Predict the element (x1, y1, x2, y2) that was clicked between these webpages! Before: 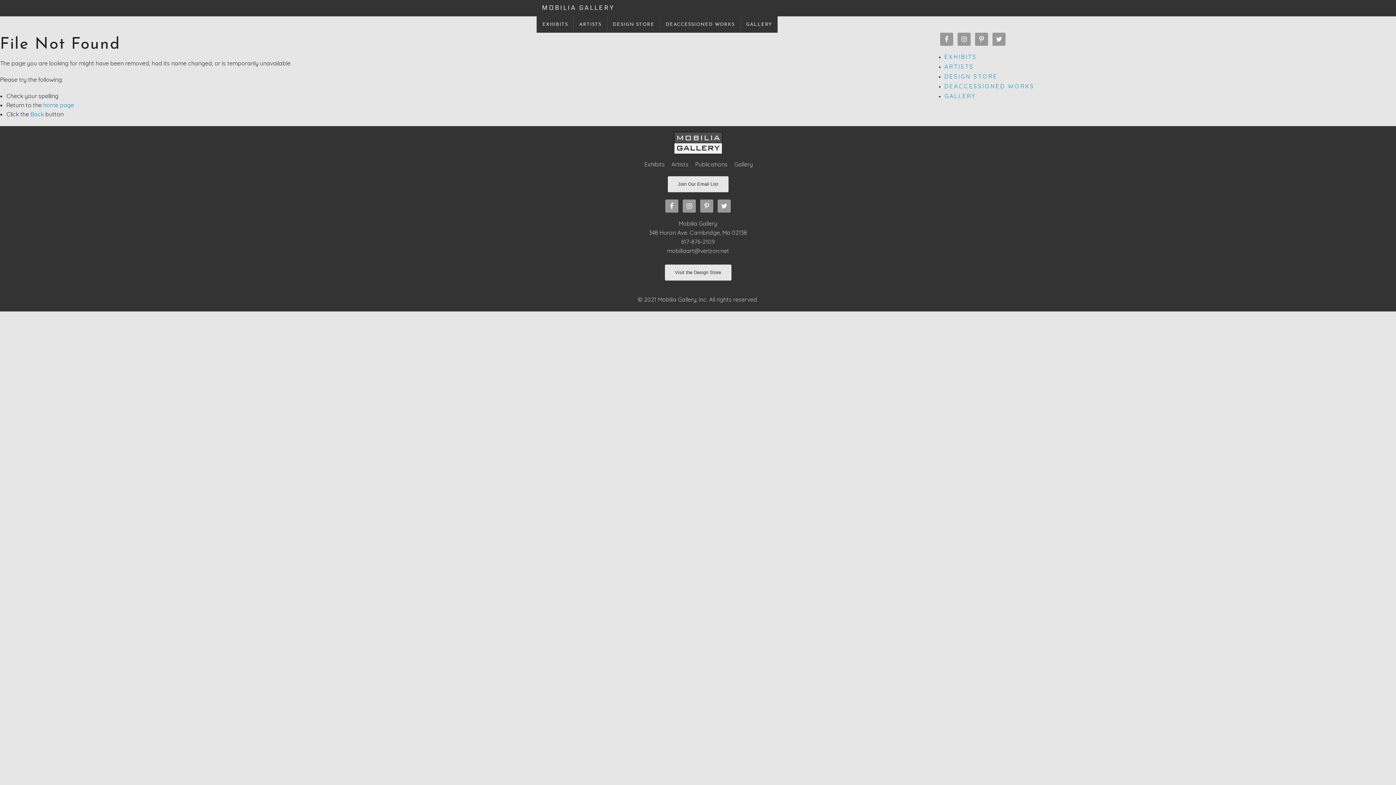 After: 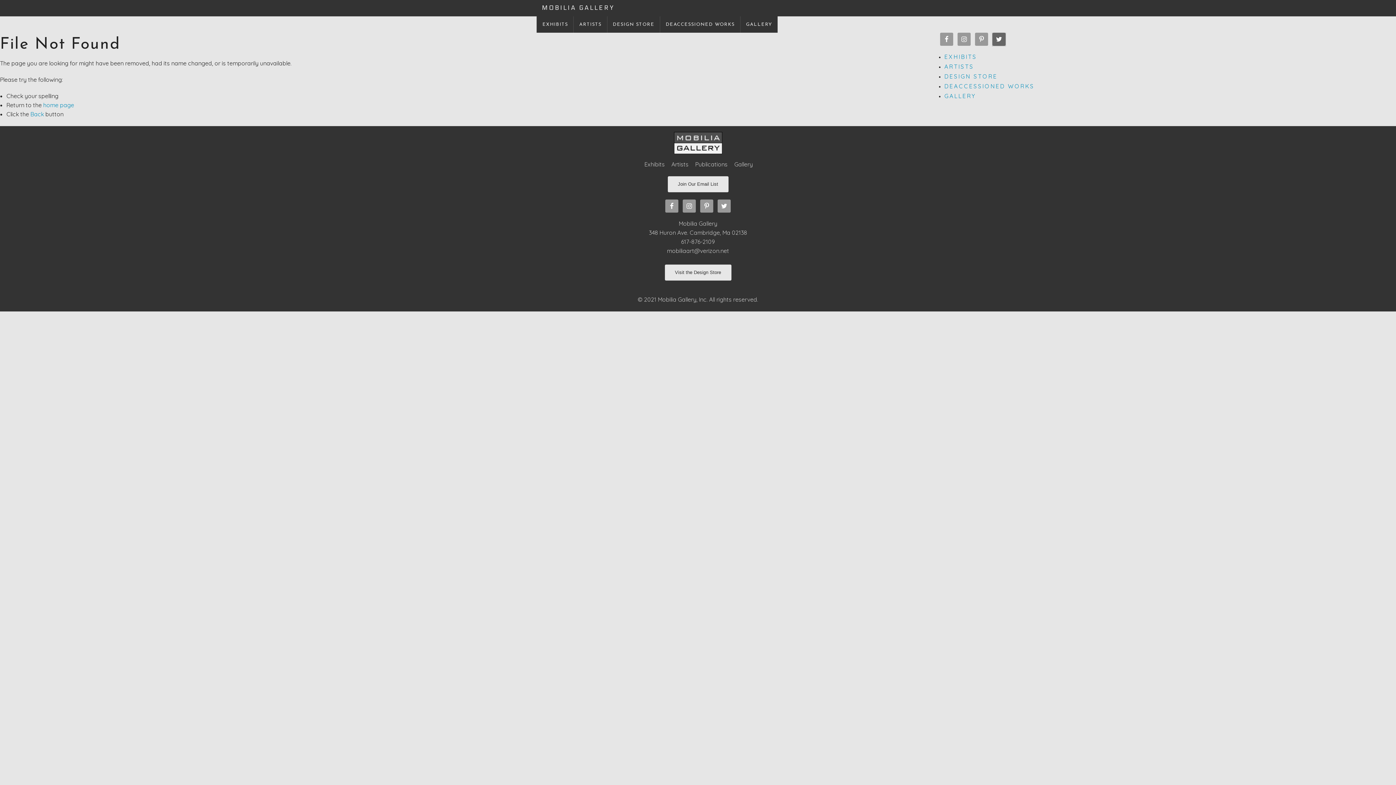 Action: bbox: (992, 32, 1005, 45)